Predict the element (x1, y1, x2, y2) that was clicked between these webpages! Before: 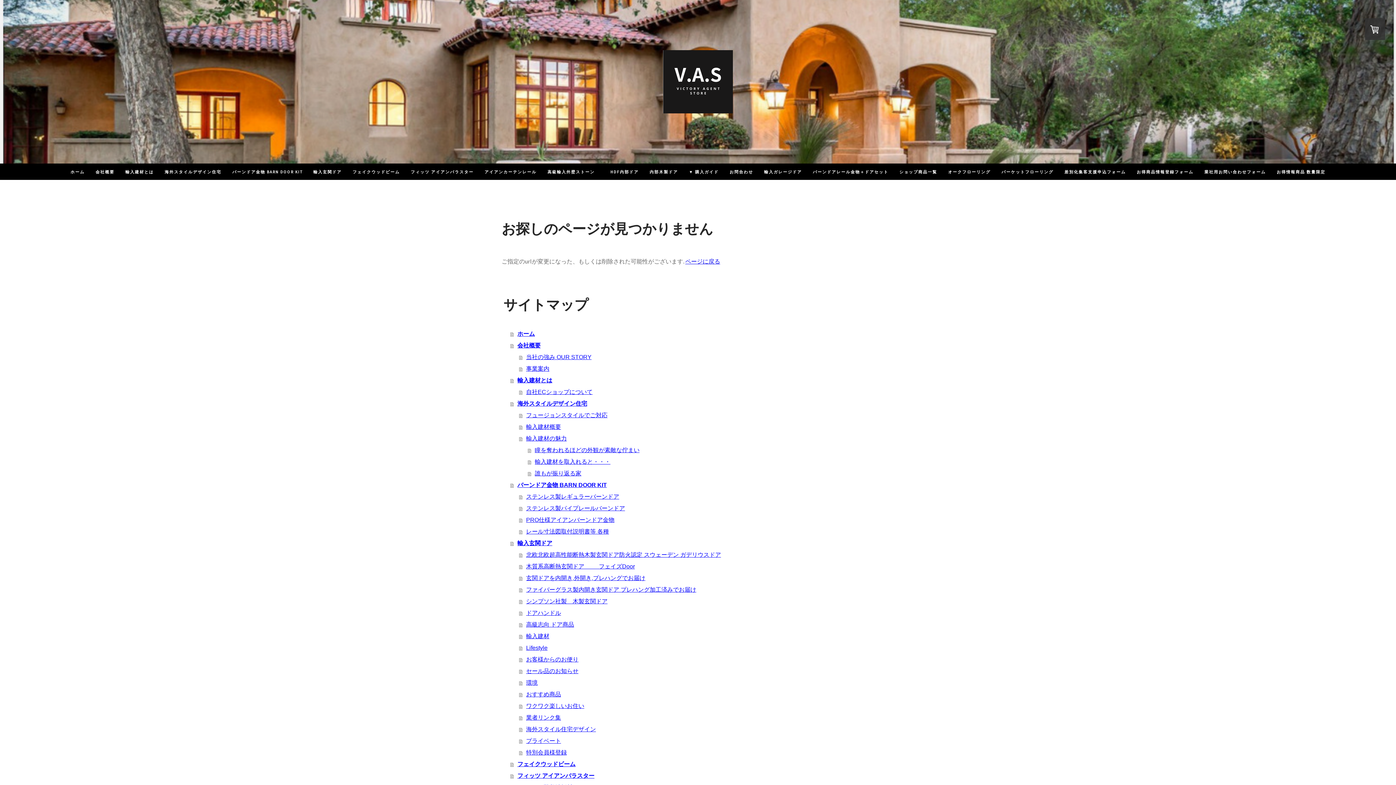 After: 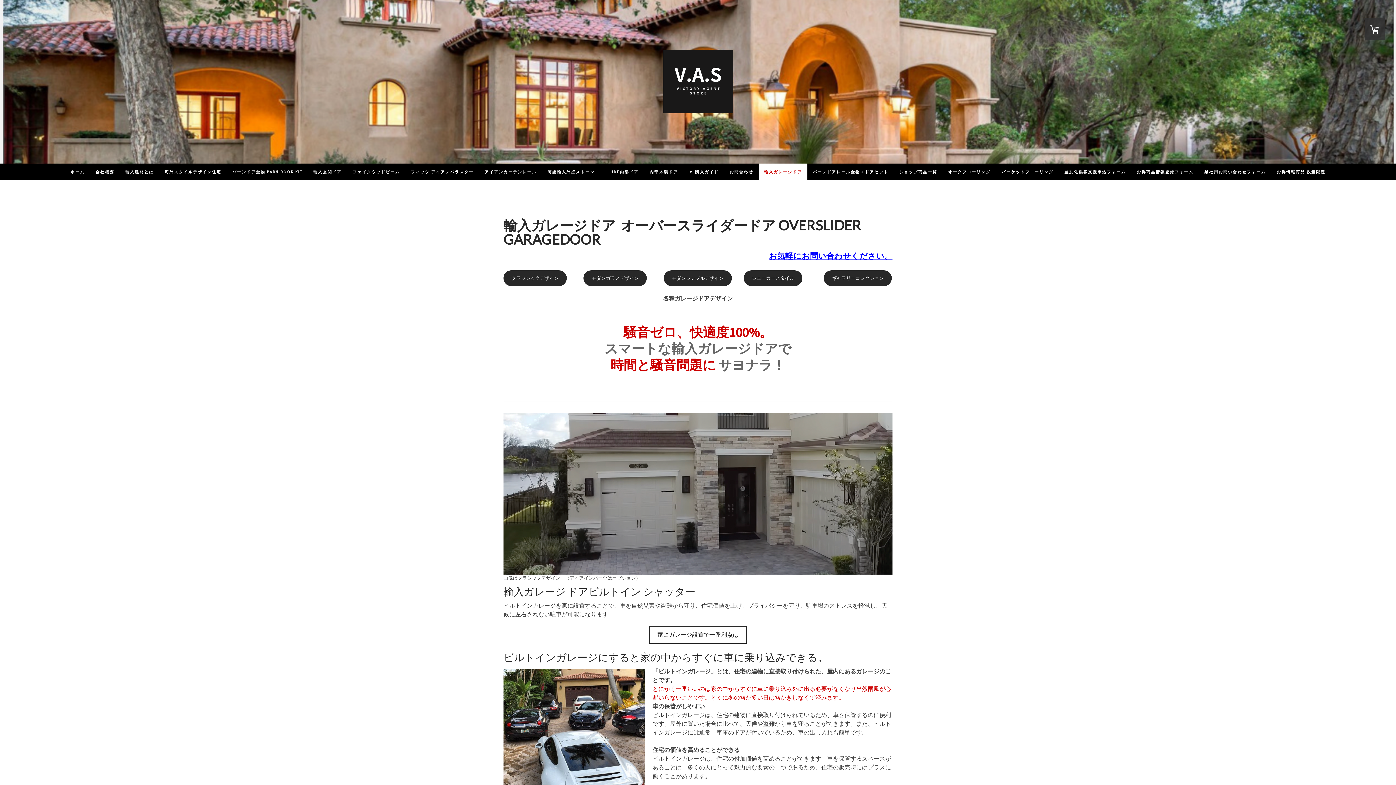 Action: label: 輸入ガレージドア bbox: (758, 163, 807, 180)